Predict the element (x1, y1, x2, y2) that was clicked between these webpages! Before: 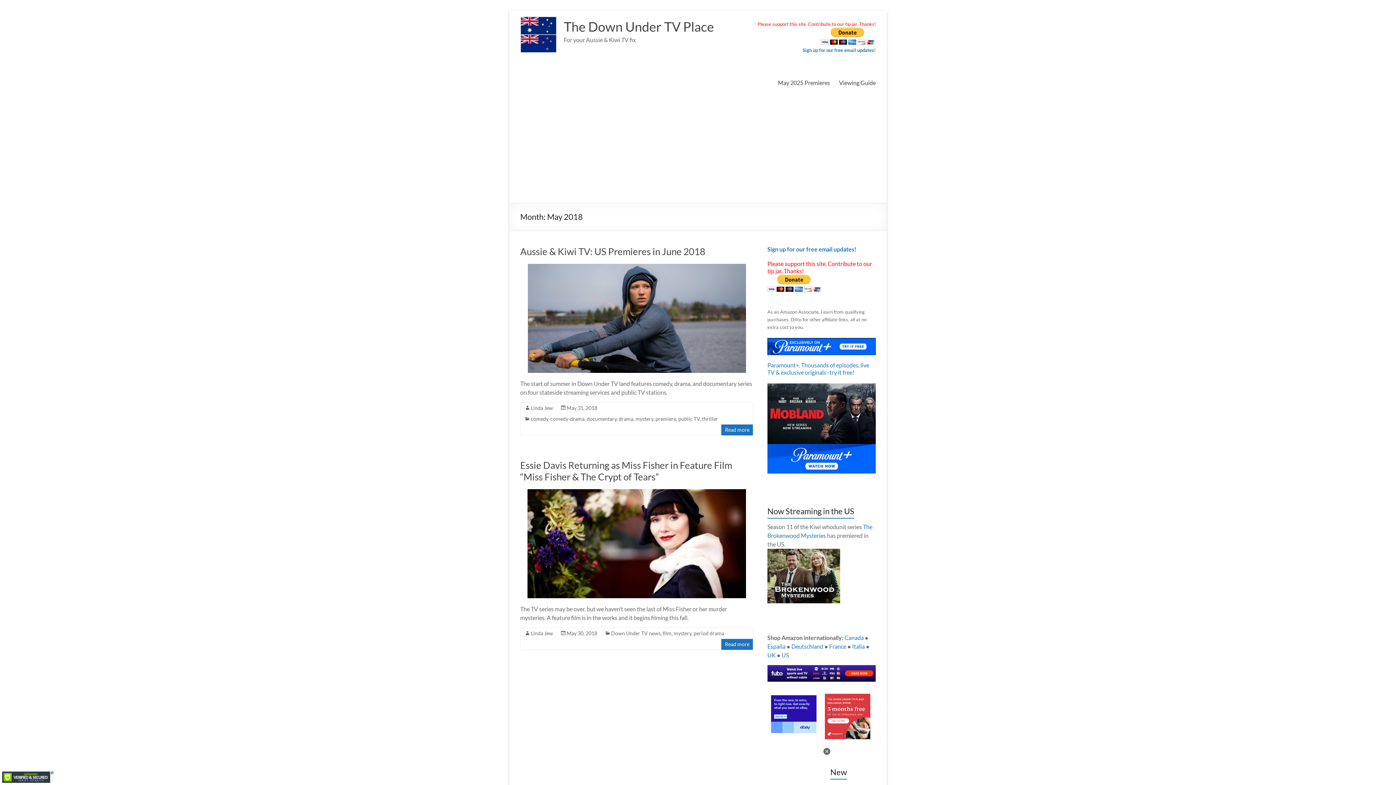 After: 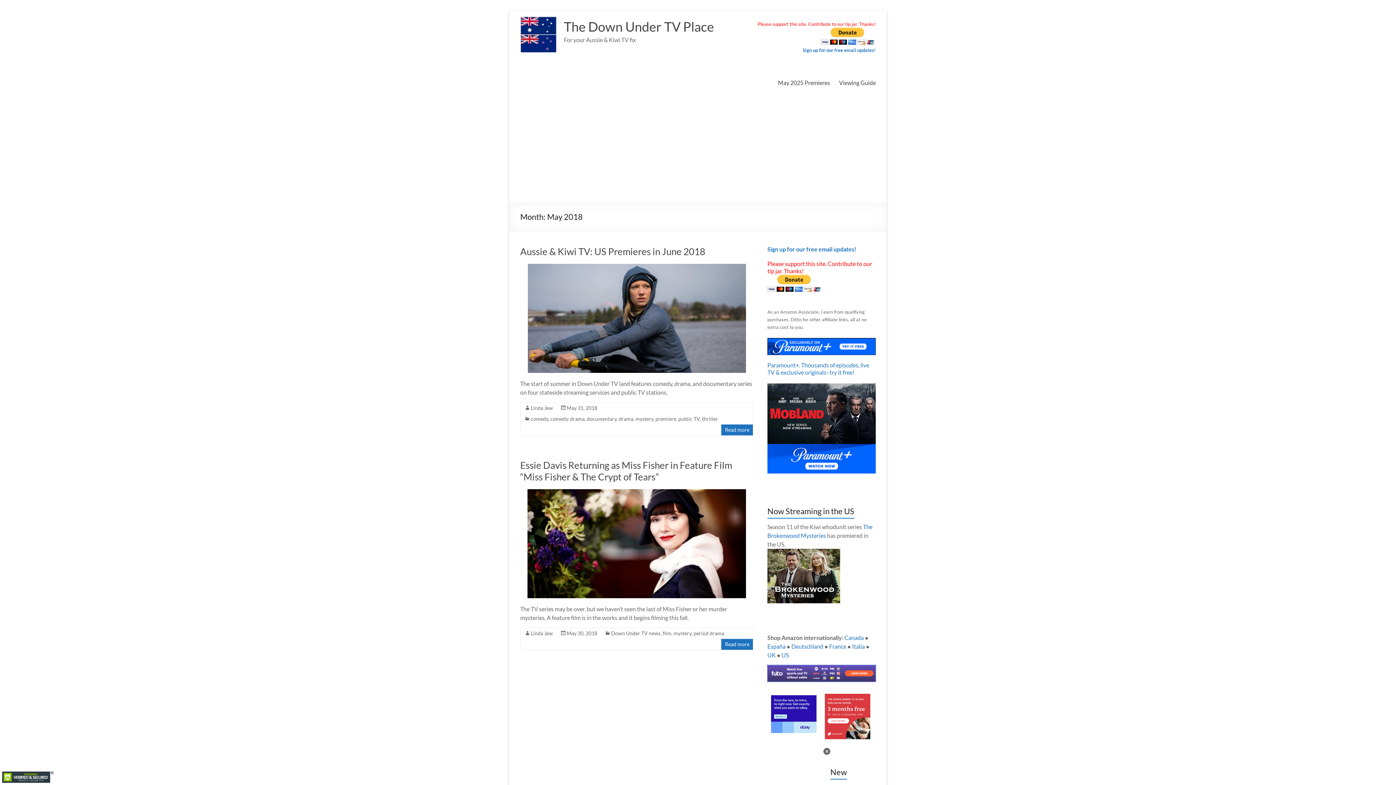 Action: bbox: (767, 666, 876, 673)